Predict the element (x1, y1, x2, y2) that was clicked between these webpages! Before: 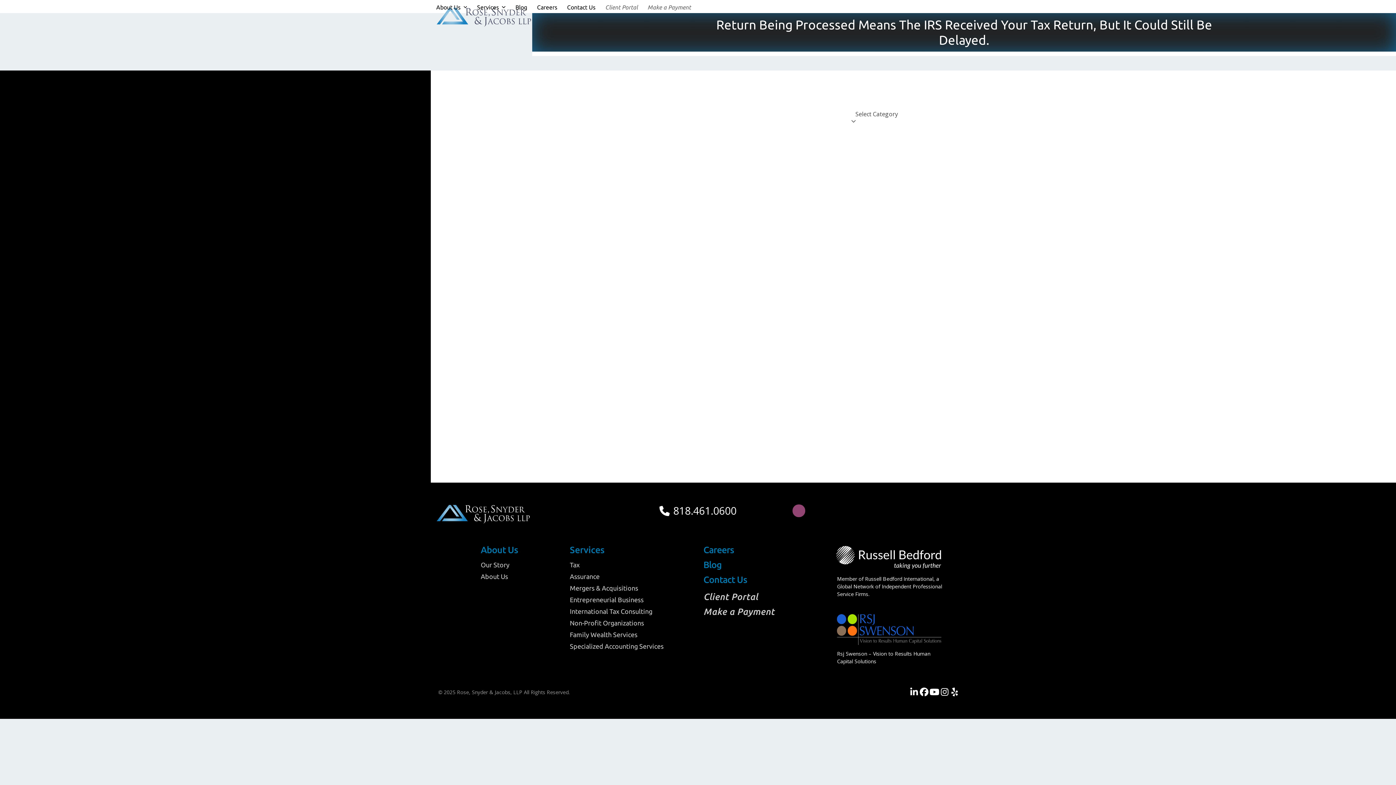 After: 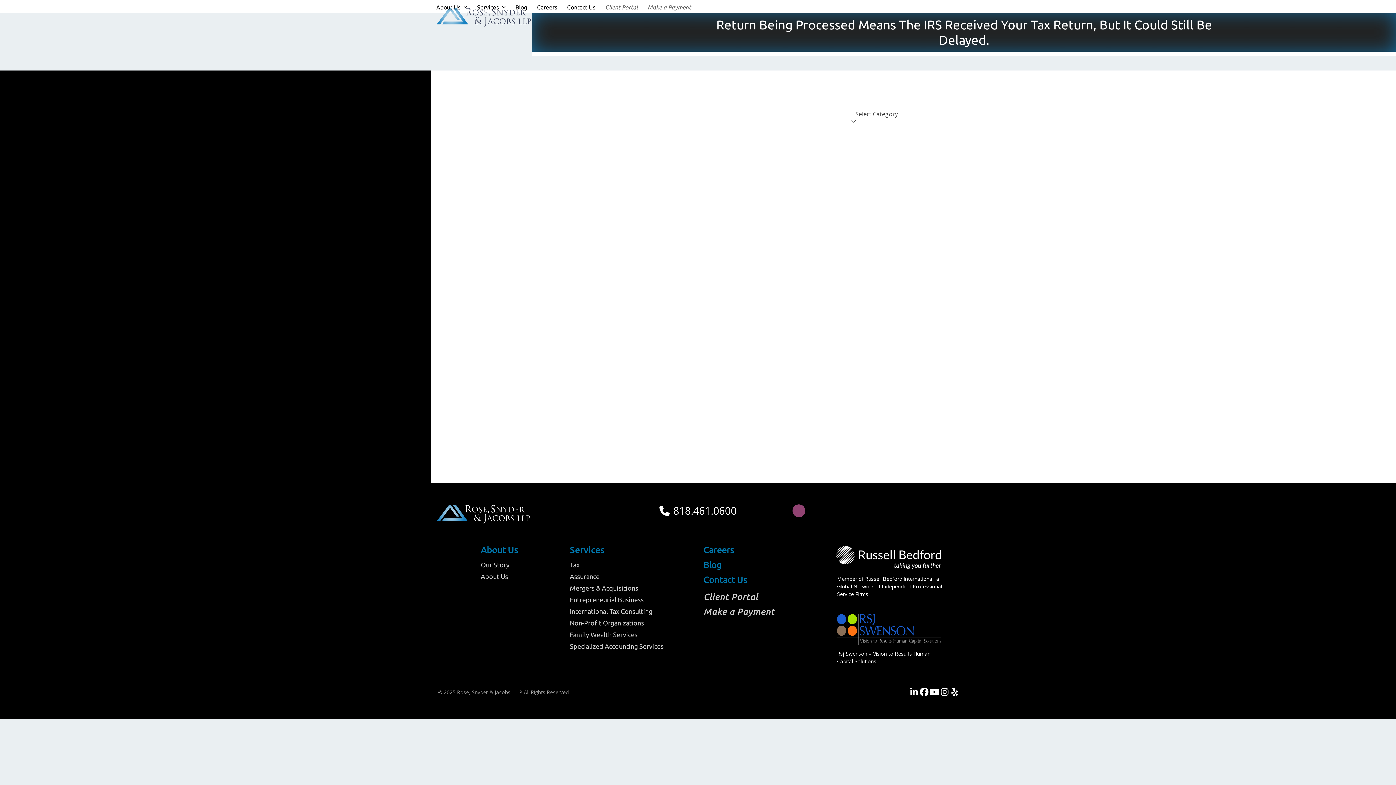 Action: bbox: (835, 553, 944, 561)